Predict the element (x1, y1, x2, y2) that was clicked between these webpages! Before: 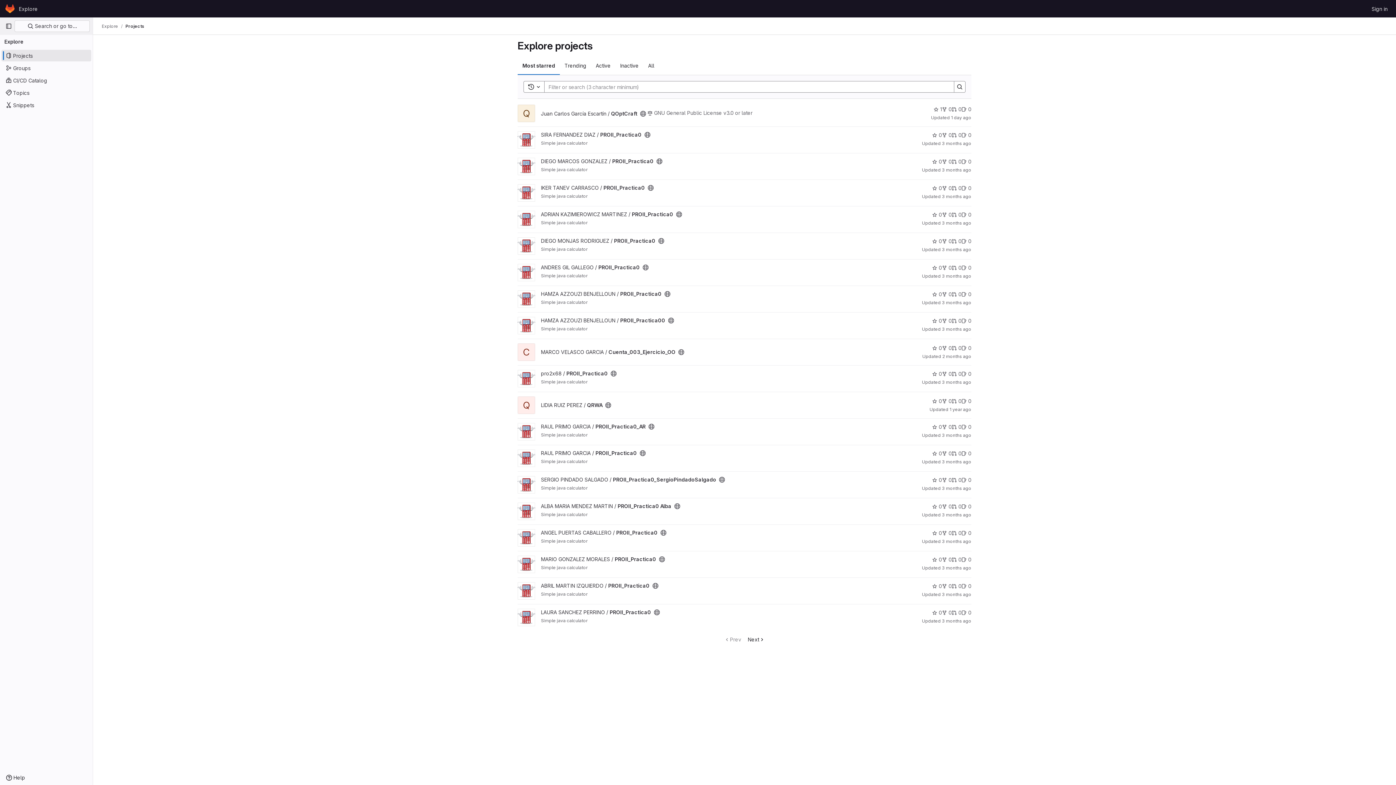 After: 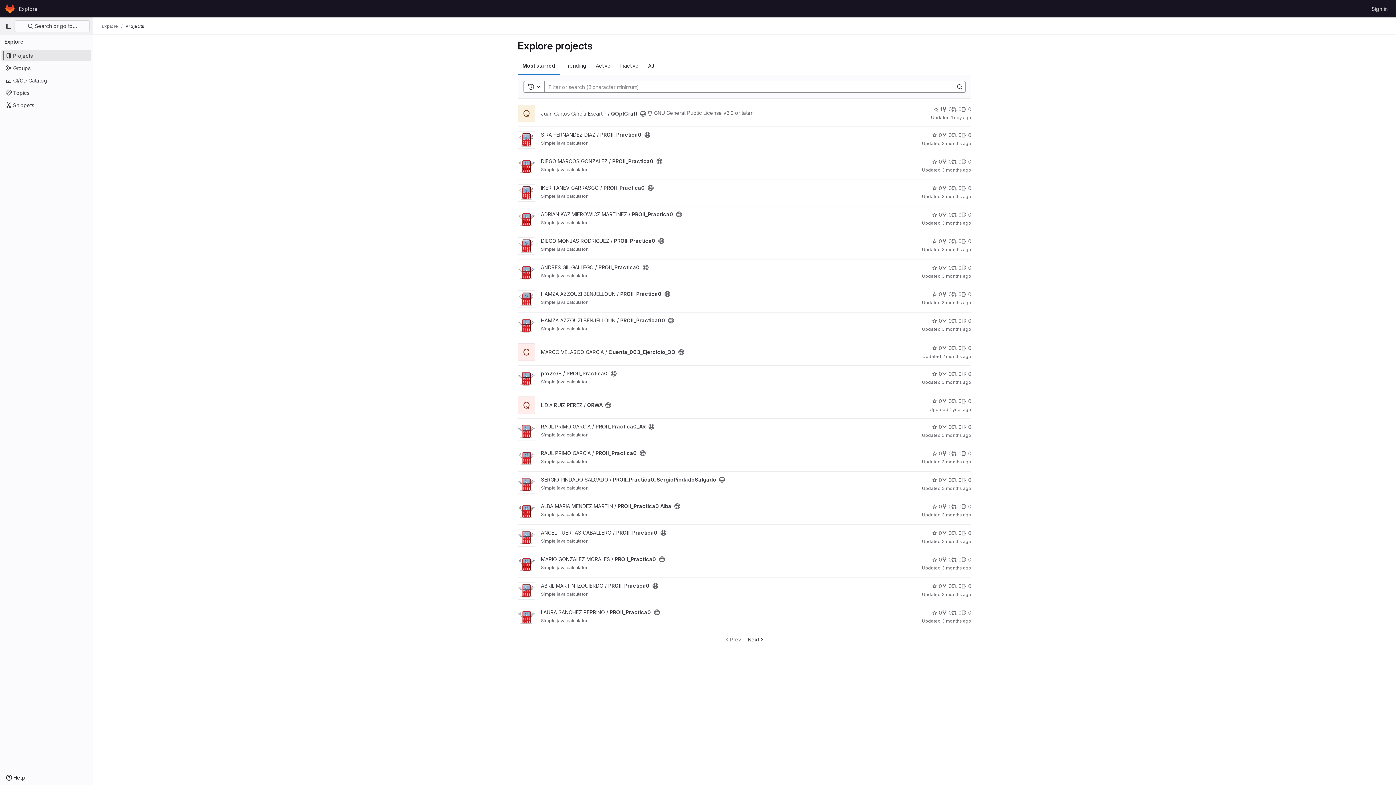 Action: label: Projects bbox: (125, 23, 144, 29)